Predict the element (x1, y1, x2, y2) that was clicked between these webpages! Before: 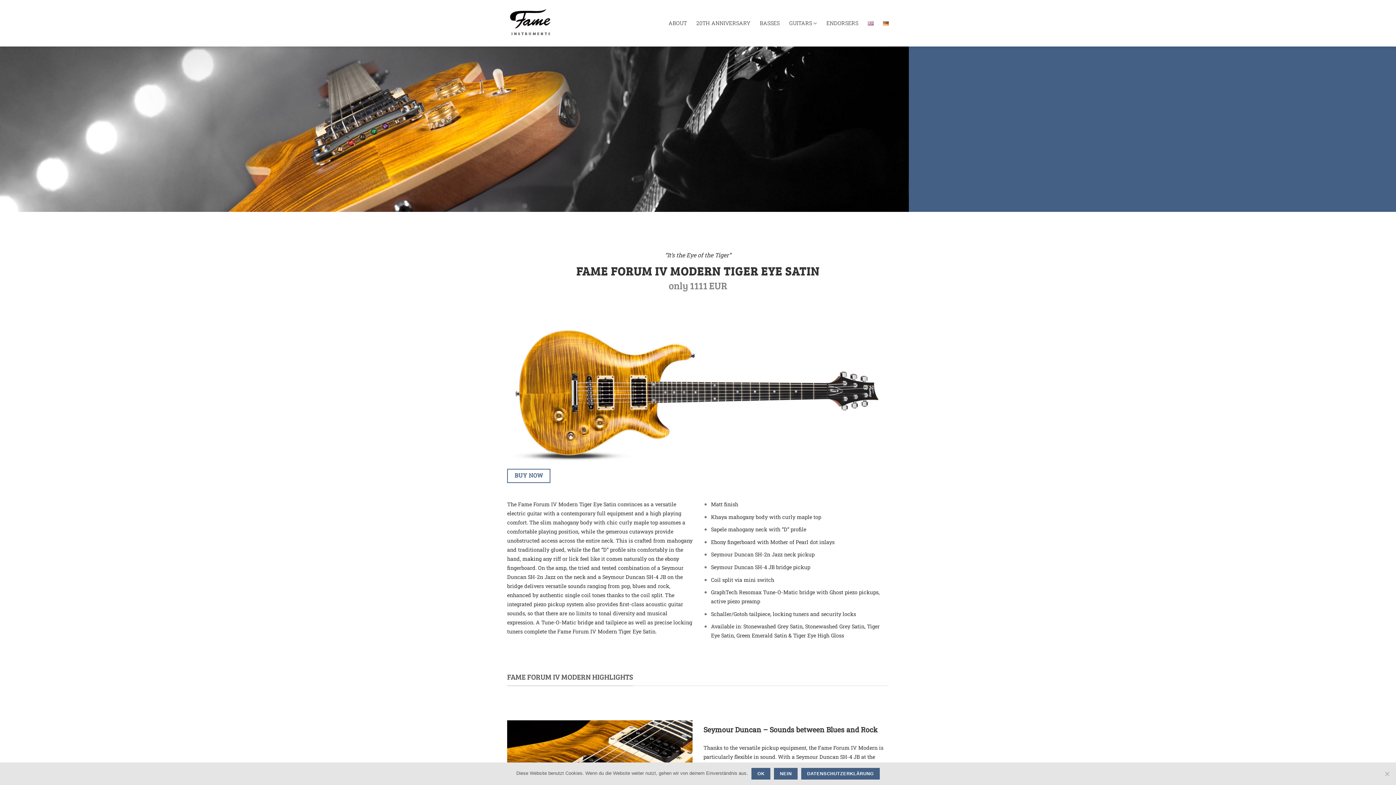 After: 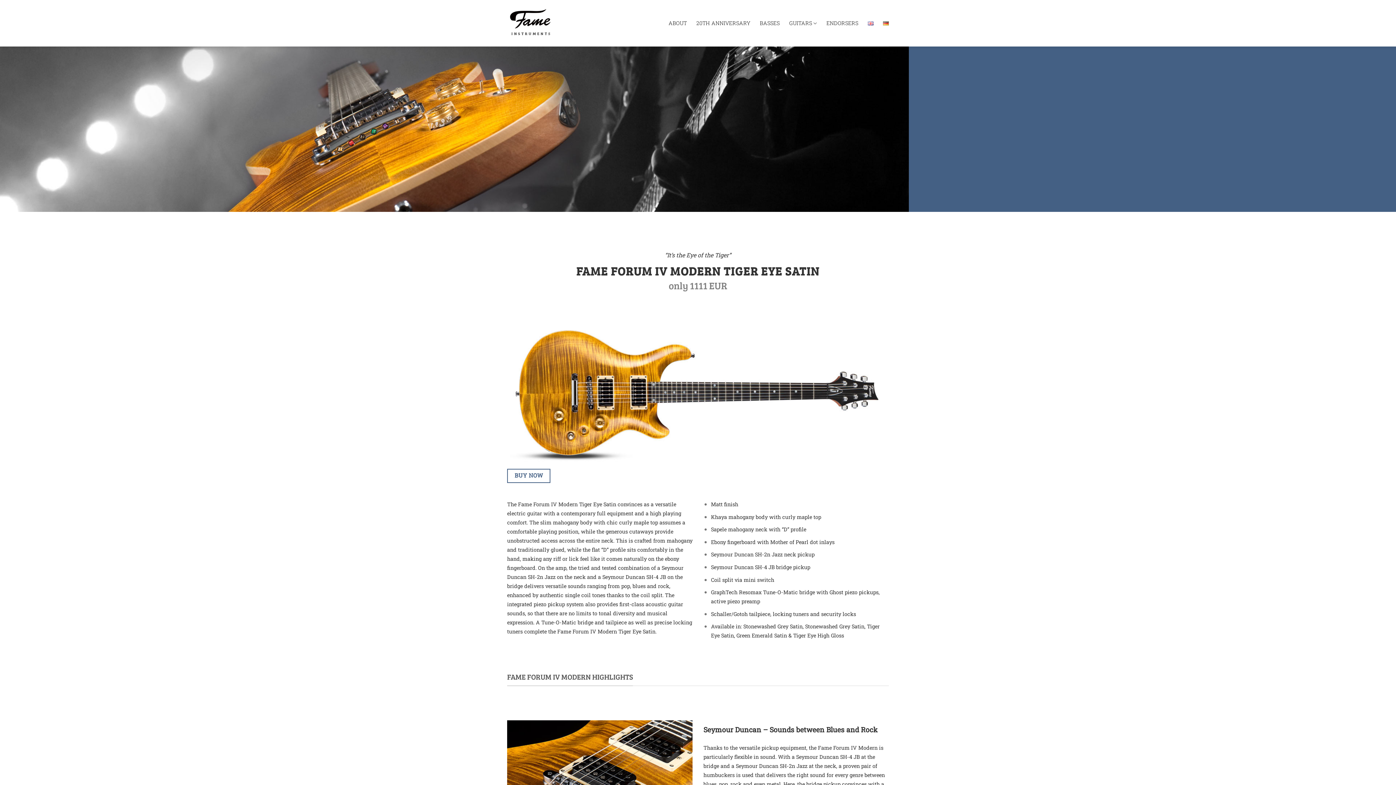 Action: bbox: (751, 768, 770, 780) label: OK